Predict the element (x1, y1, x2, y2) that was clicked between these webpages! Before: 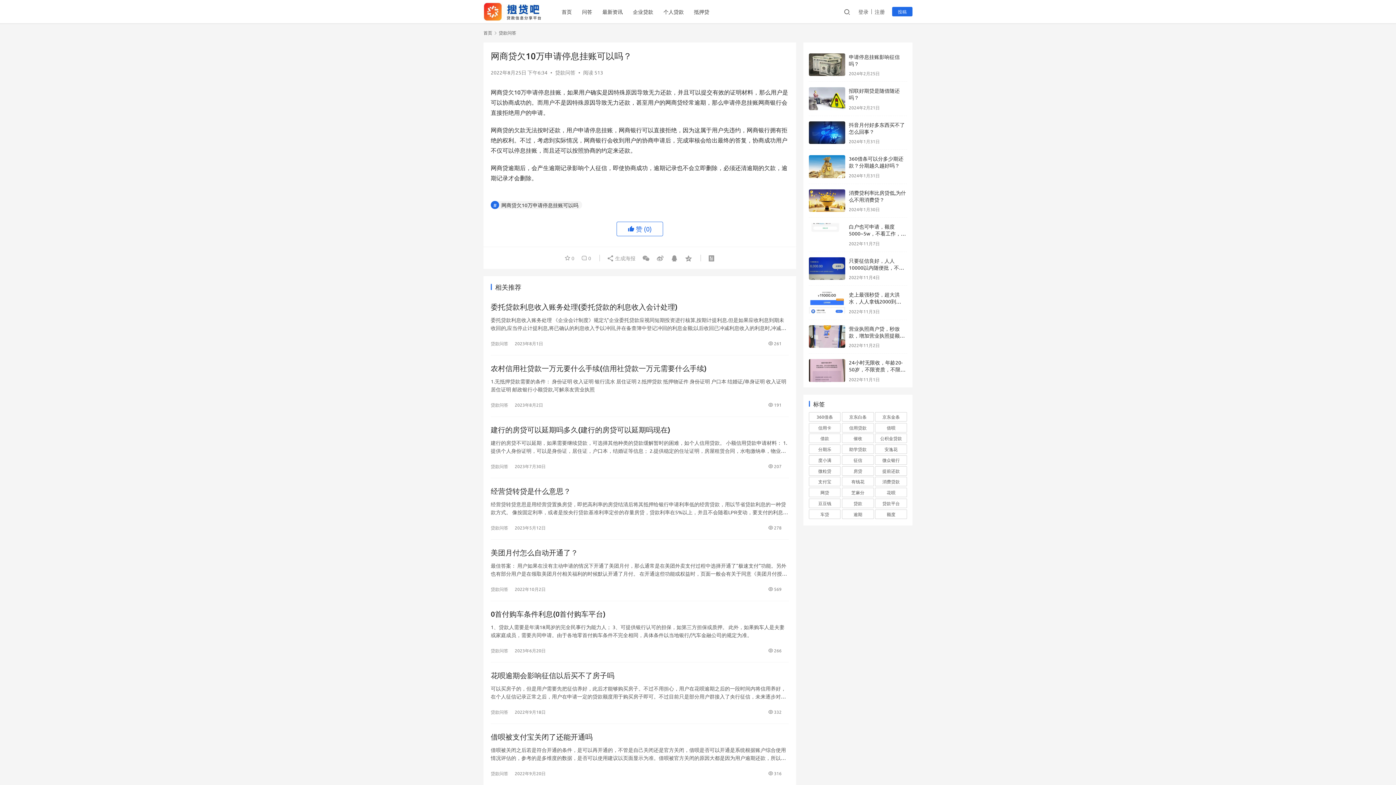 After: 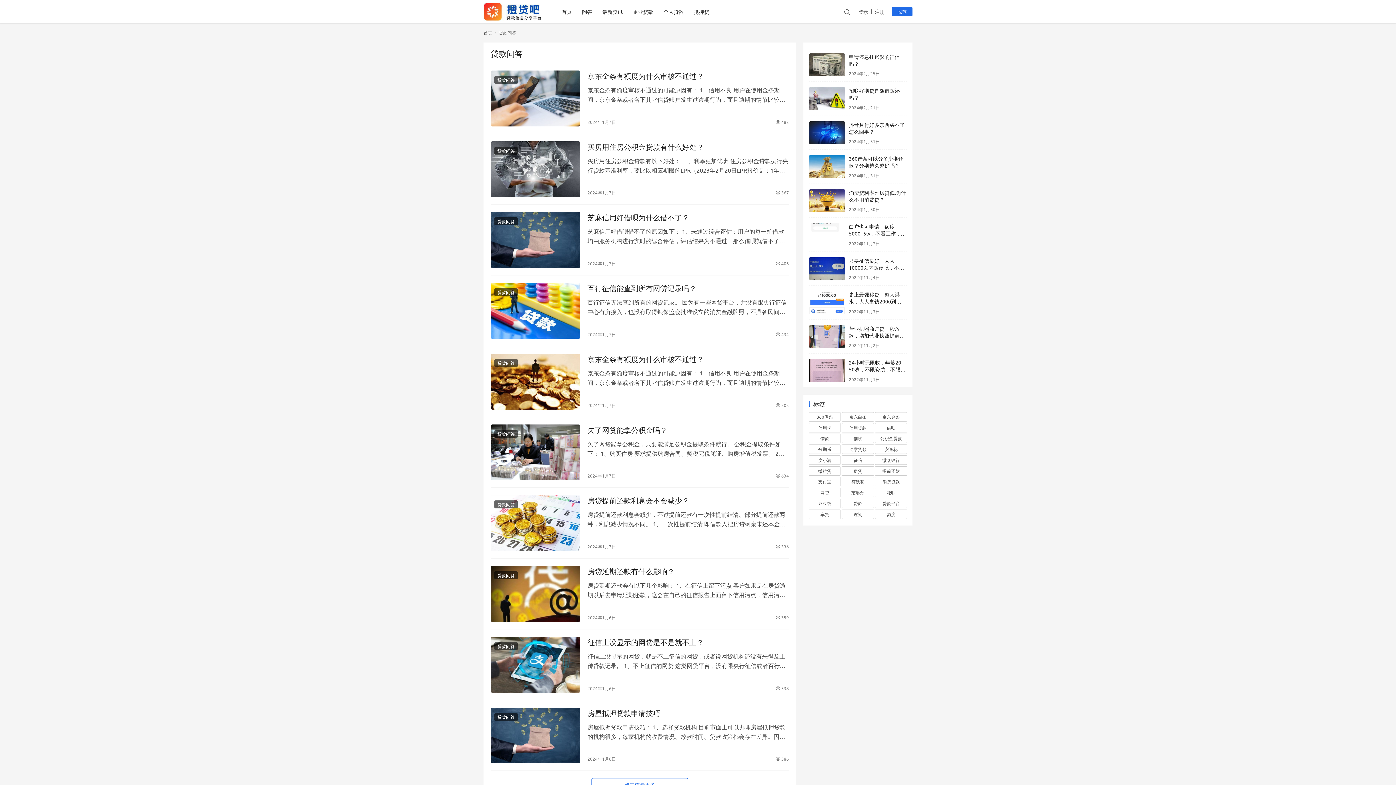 Action: label: 贷款问答 bbox: (498, 29, 516, 35)